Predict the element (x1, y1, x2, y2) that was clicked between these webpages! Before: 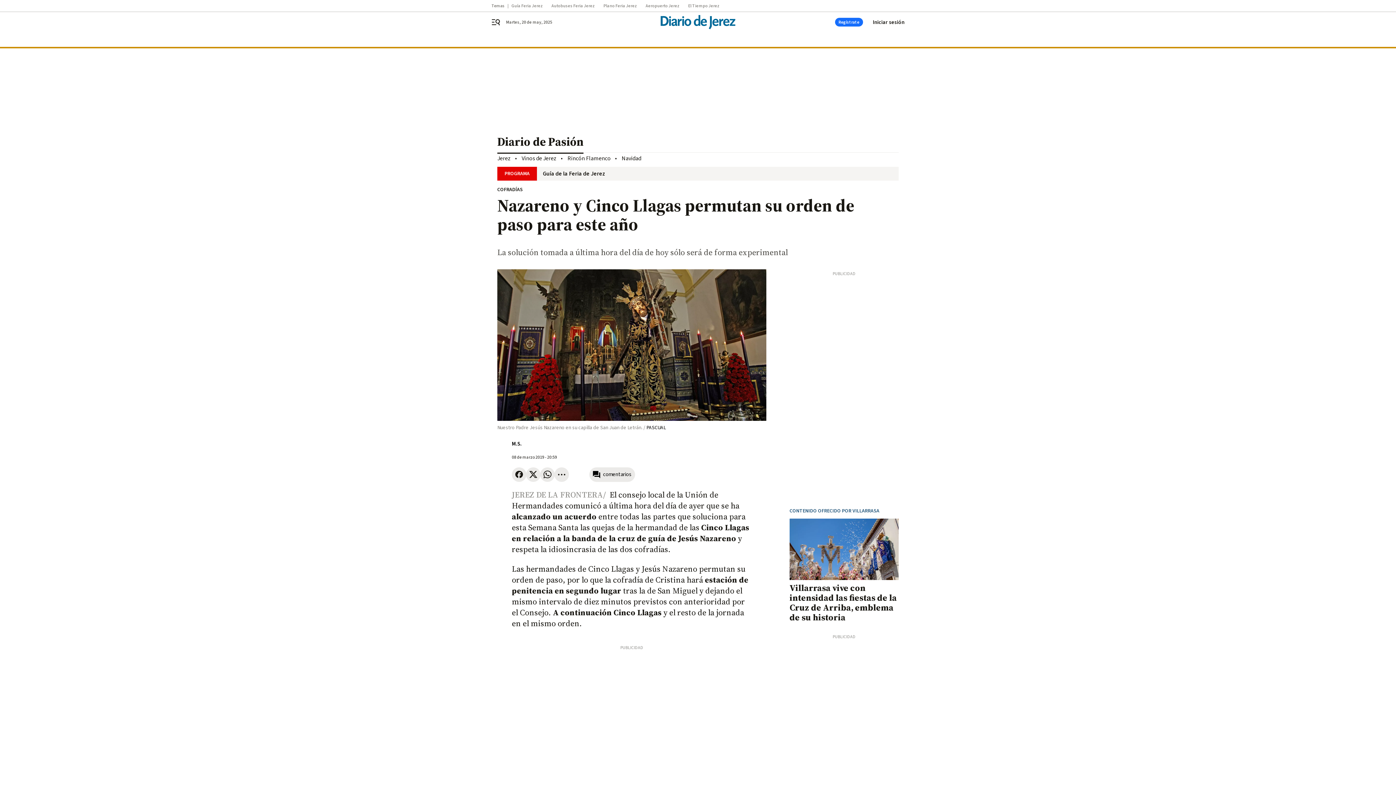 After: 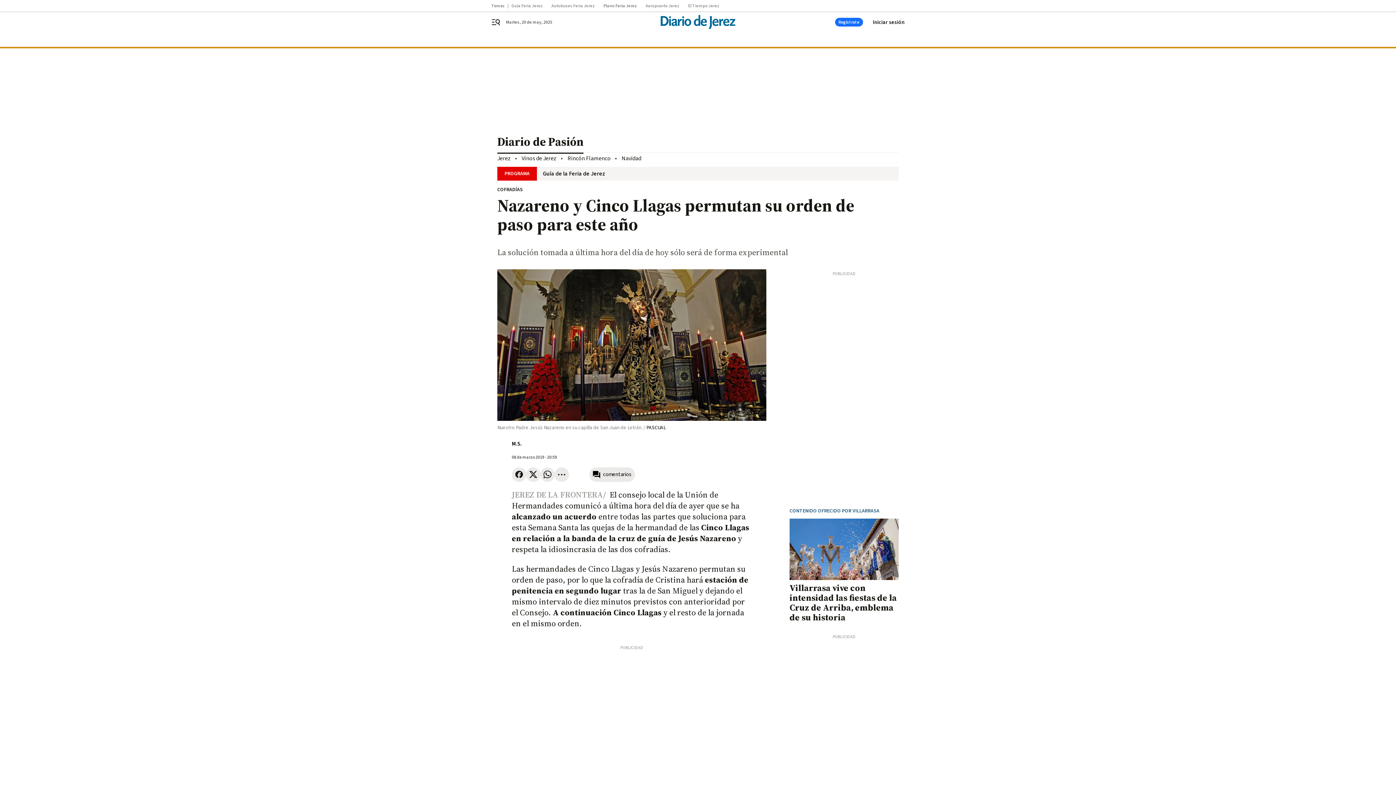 Action: label: Plano Feria Jerez bbox: (603, 3, 645, 8)